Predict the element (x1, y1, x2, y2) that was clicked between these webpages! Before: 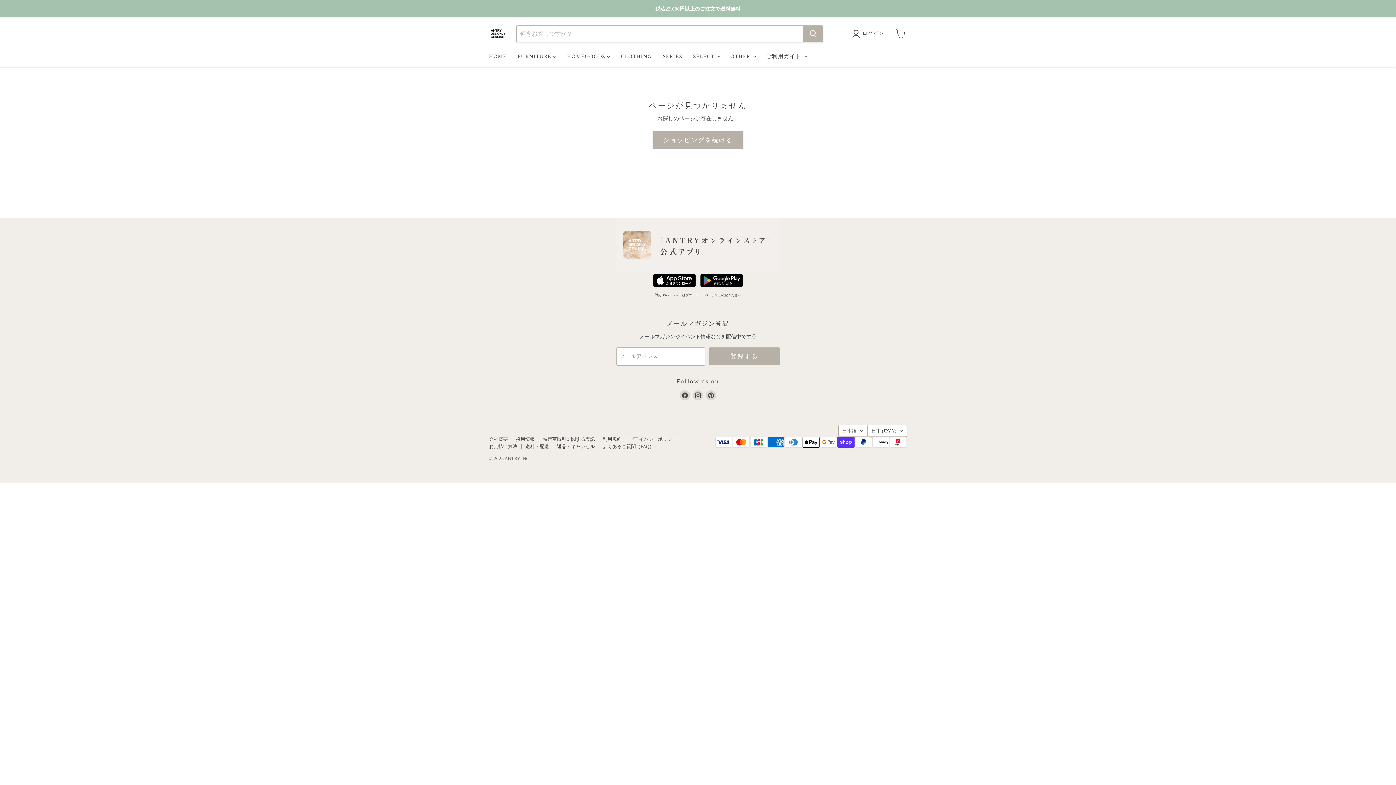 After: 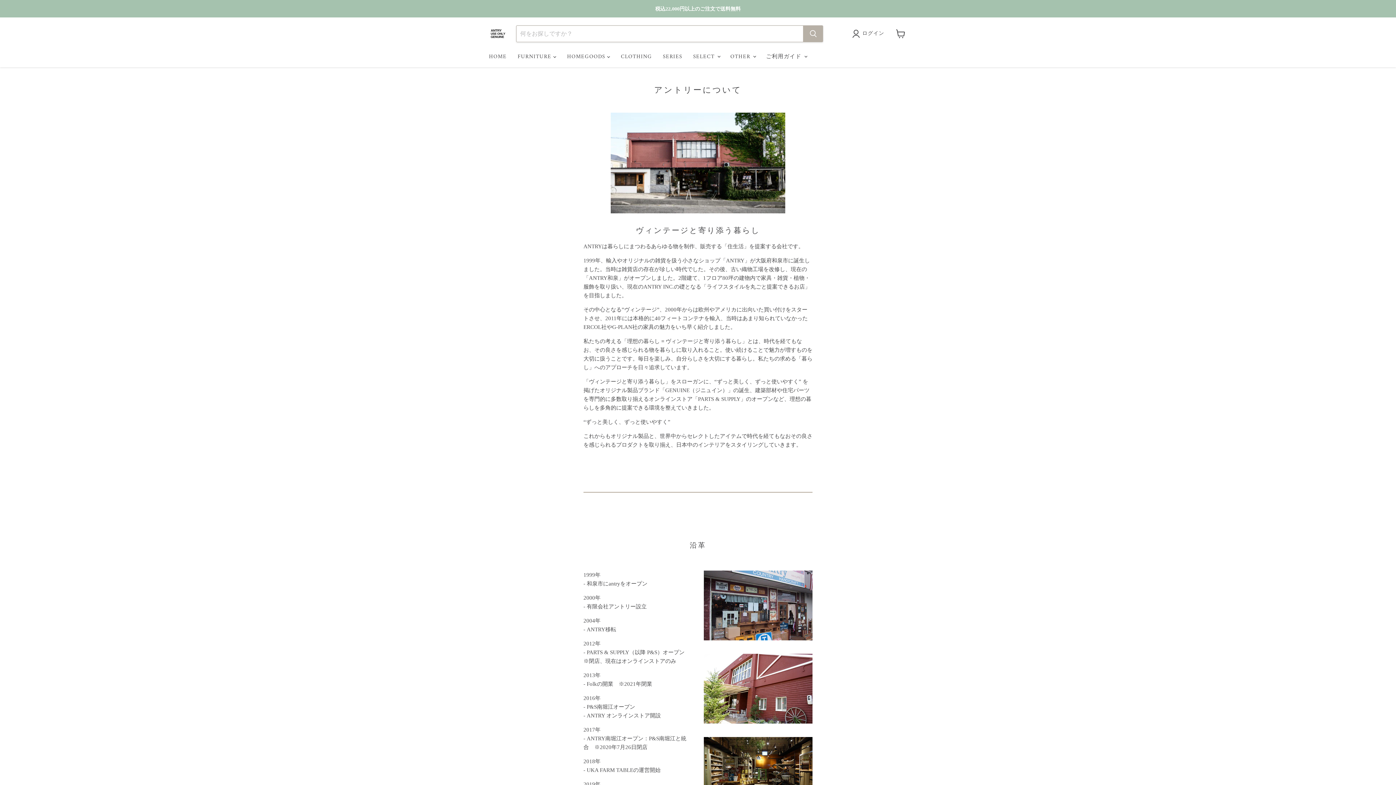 Action: bbox: (489, 436, 508, 442) label: 会社概要